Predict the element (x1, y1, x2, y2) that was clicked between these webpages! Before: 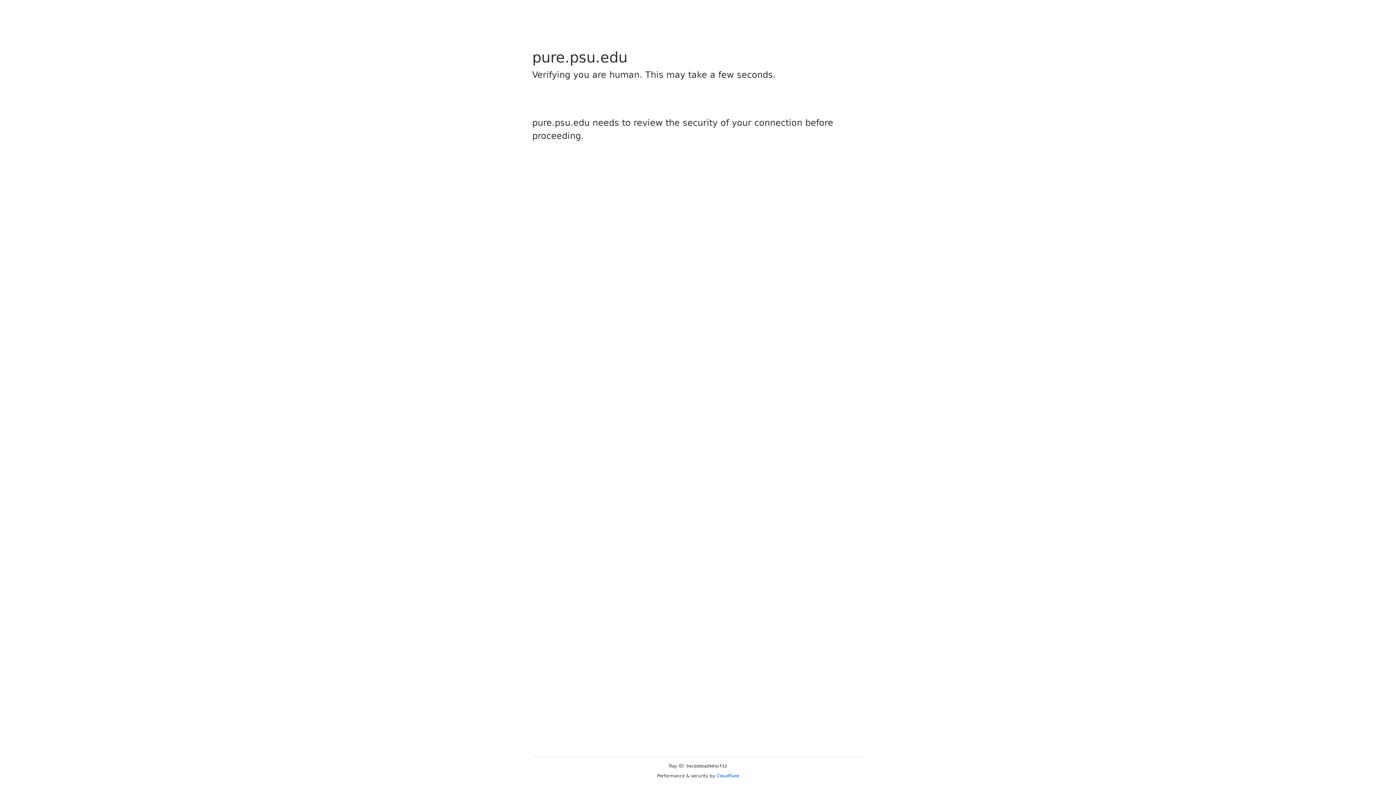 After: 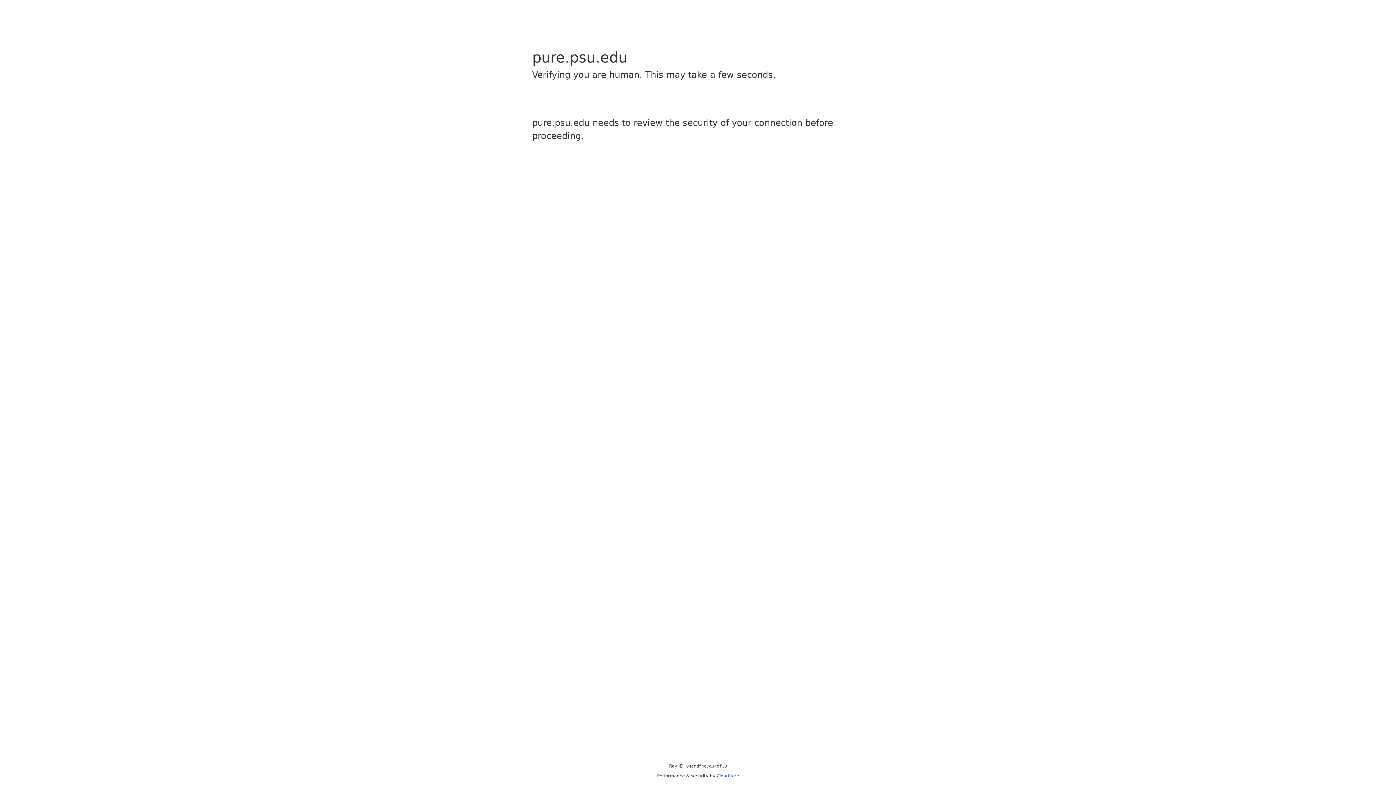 Action: label: Cloudflare bbox: (716, 773, 739, 778)